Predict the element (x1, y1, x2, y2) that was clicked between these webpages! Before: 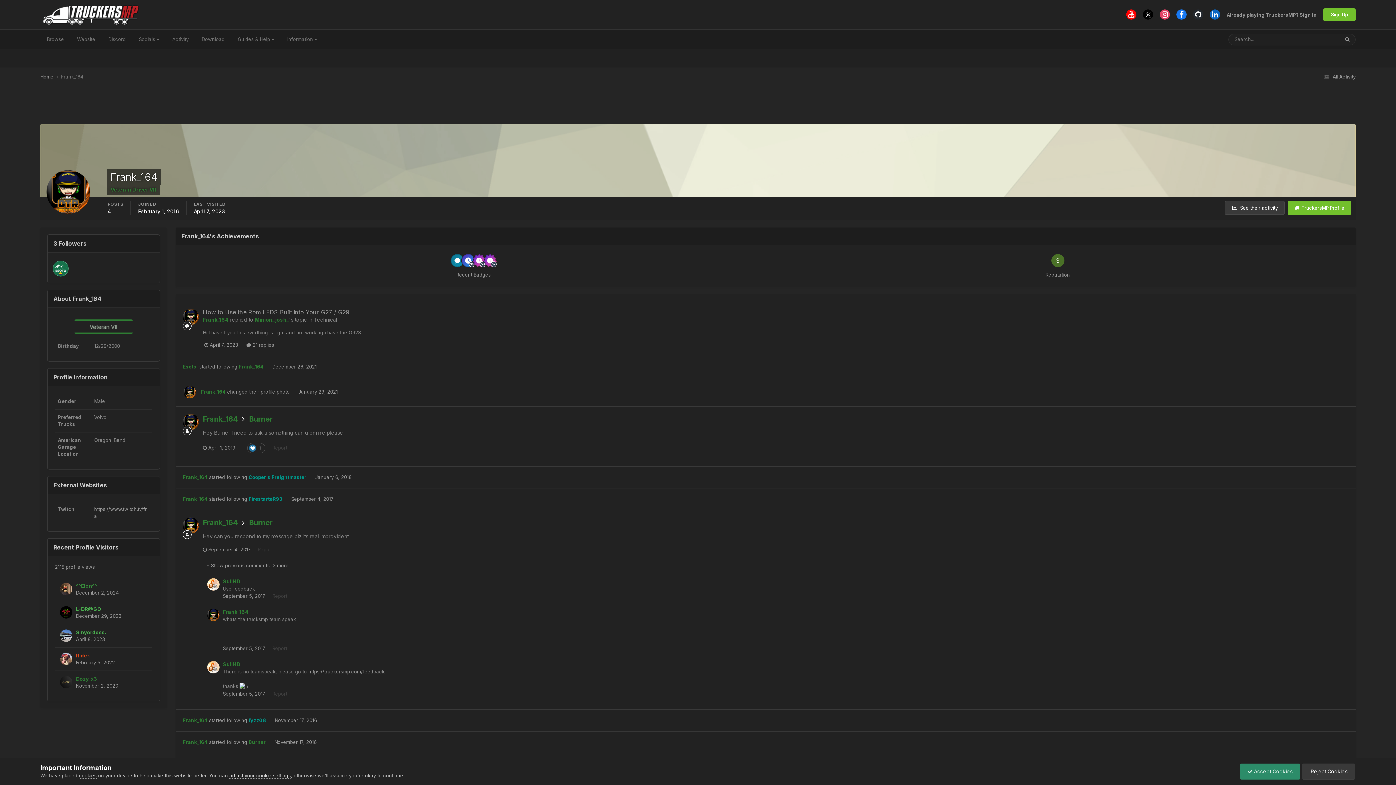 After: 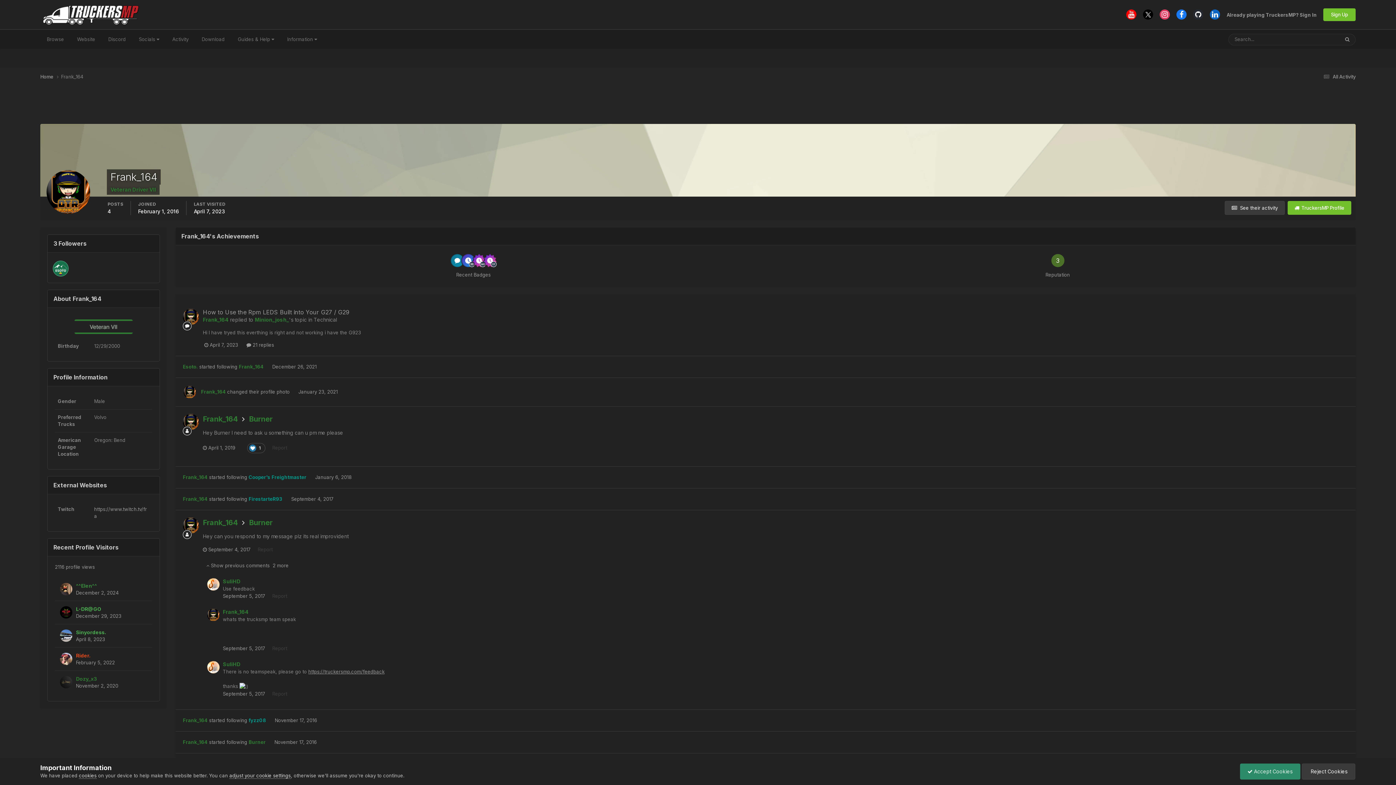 Action: bbox: (182, 717, 207, 723) label: Frank_164